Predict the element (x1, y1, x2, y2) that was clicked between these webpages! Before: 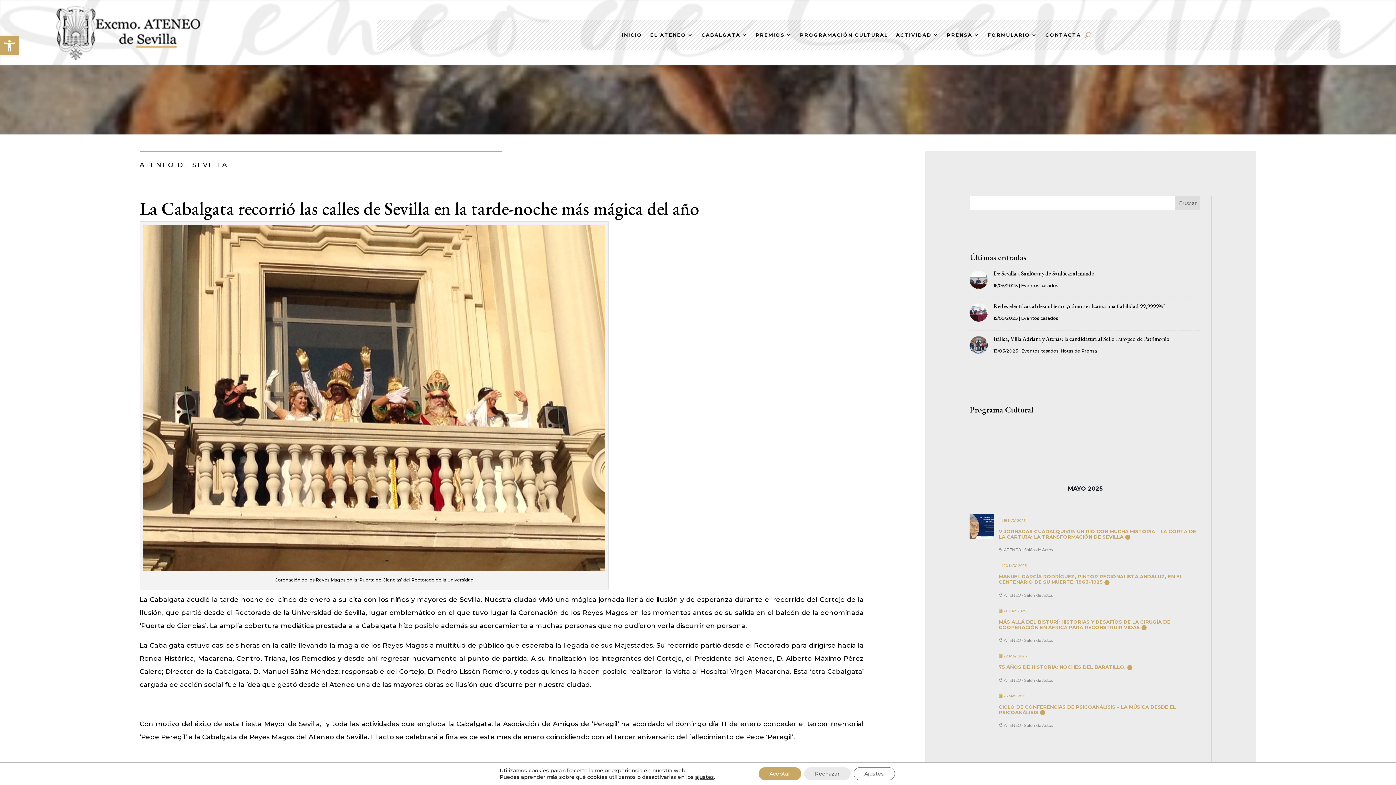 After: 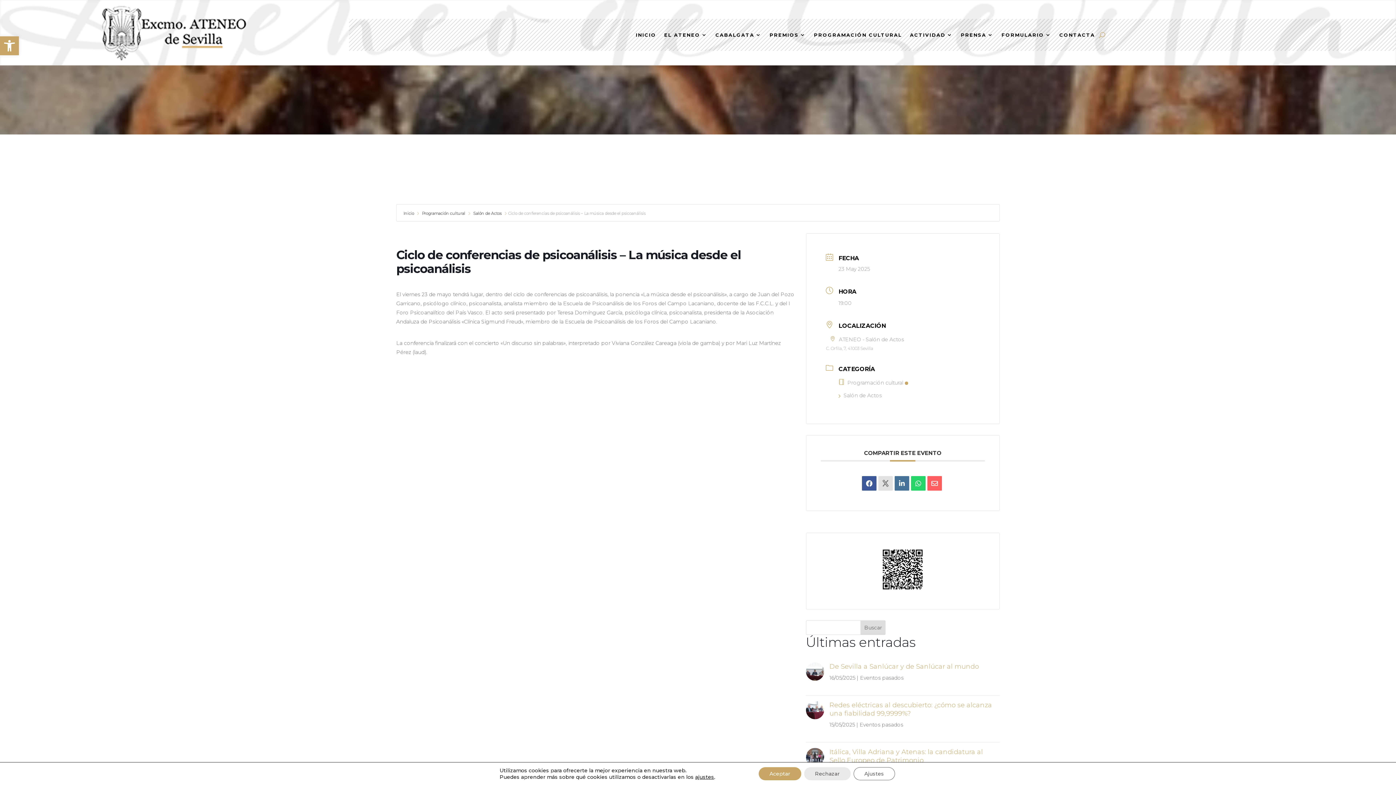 Action: label: CICLO DE CONFERENCIAS DE PSICOANÁLISIS – LA MÚSICA DESDE EL PSICOANÁLISIS bbox: (999, 704, 1176, 715)